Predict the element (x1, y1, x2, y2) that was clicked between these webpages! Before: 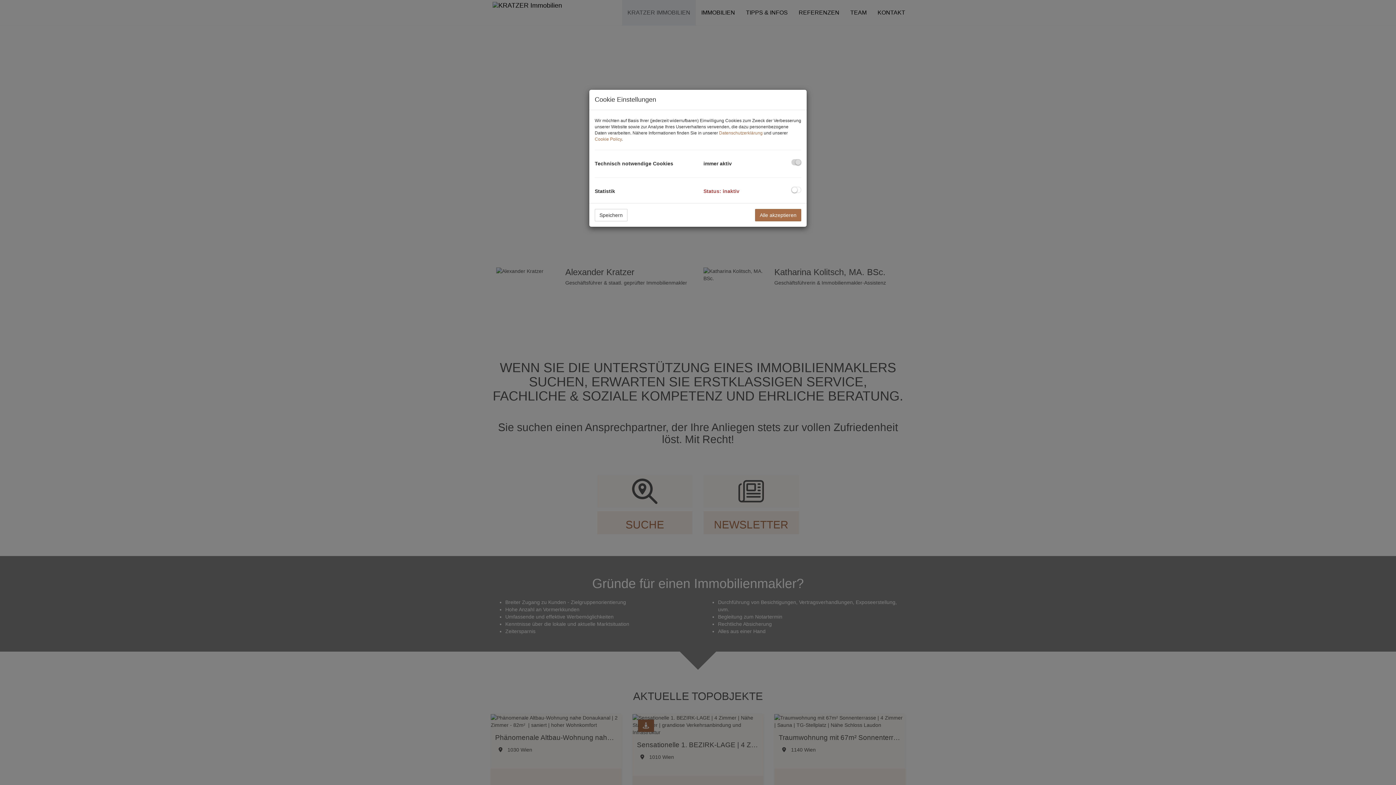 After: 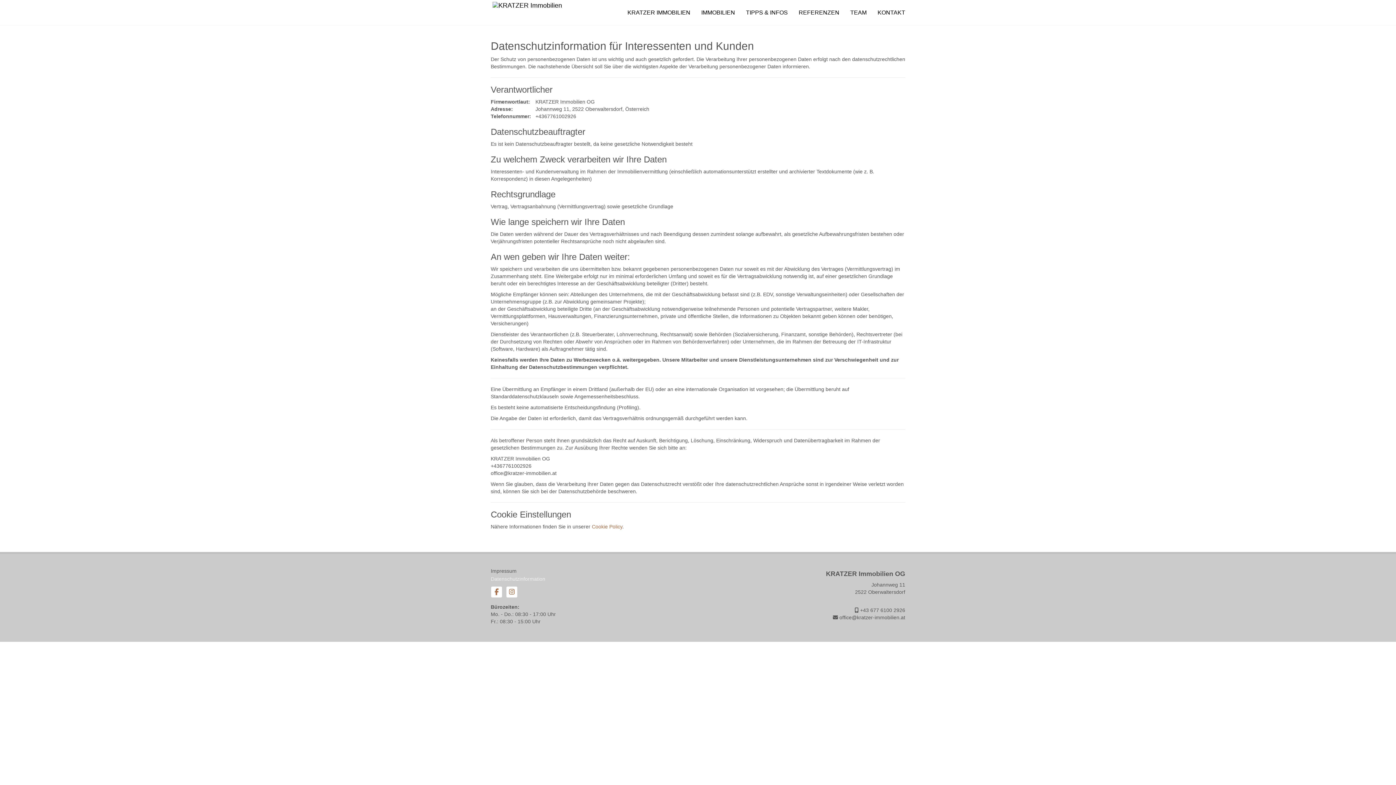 Action: bbox: (719, 130, 762, 135) label: Datenschutzerklärung